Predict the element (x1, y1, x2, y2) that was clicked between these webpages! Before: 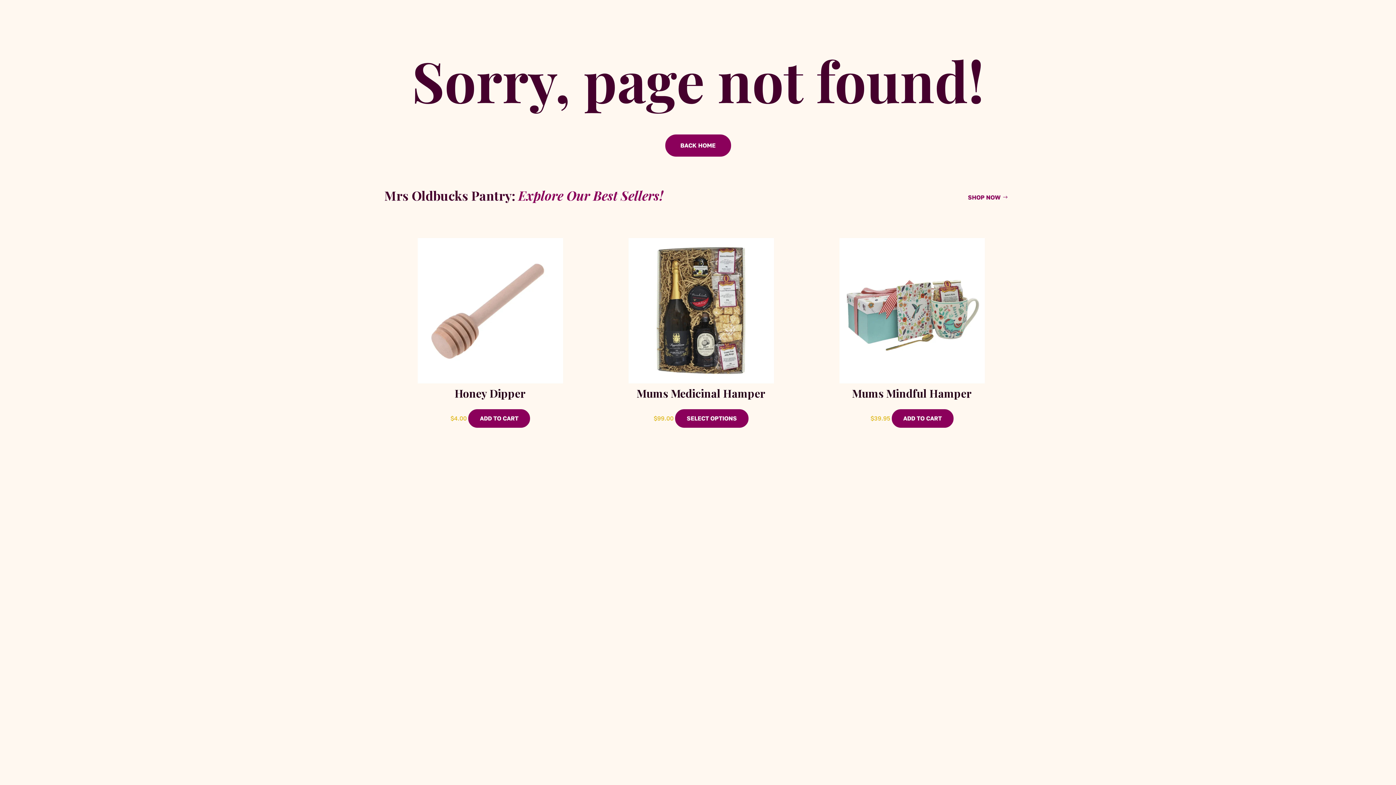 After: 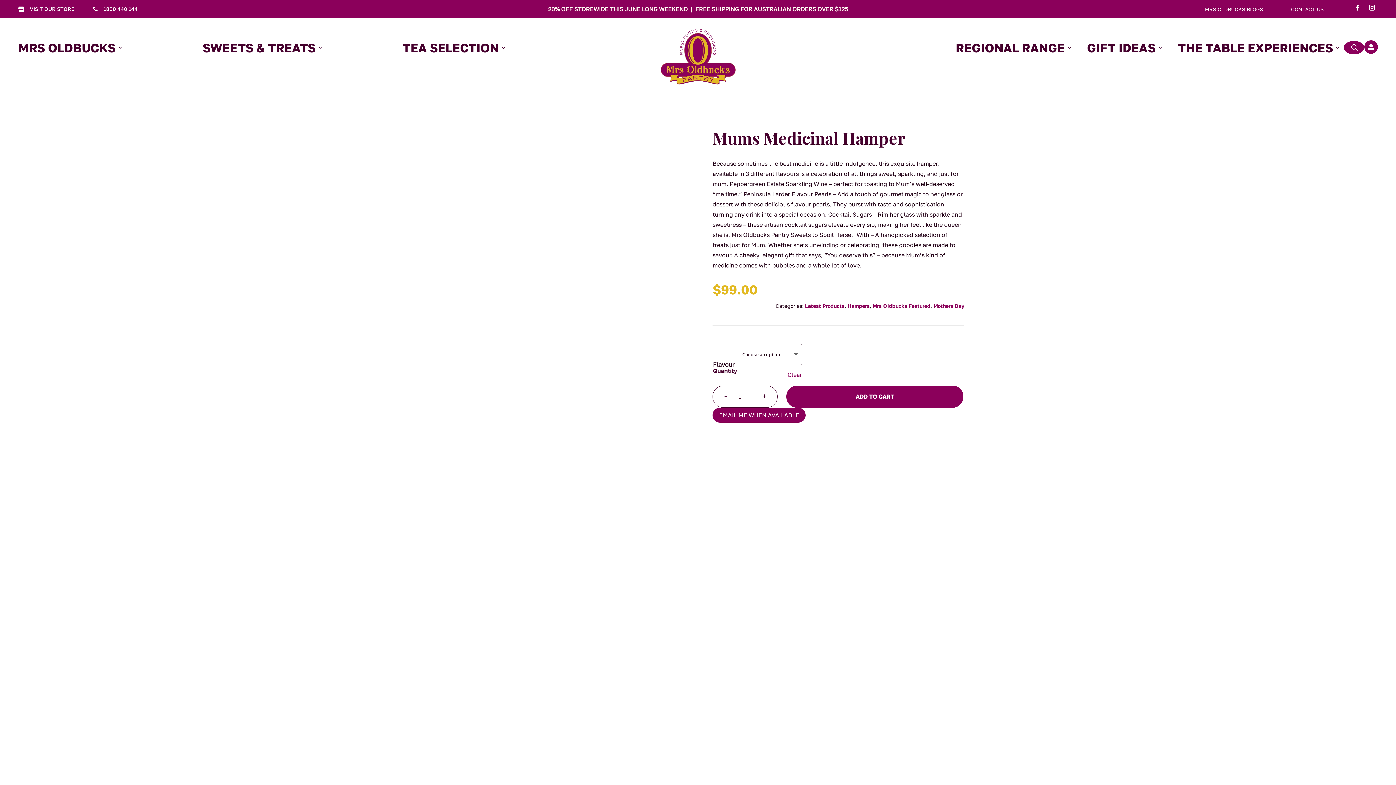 Action: bbox: (675, 409, 748, 428) label: Select options for “Mums Medicinal Hamper”